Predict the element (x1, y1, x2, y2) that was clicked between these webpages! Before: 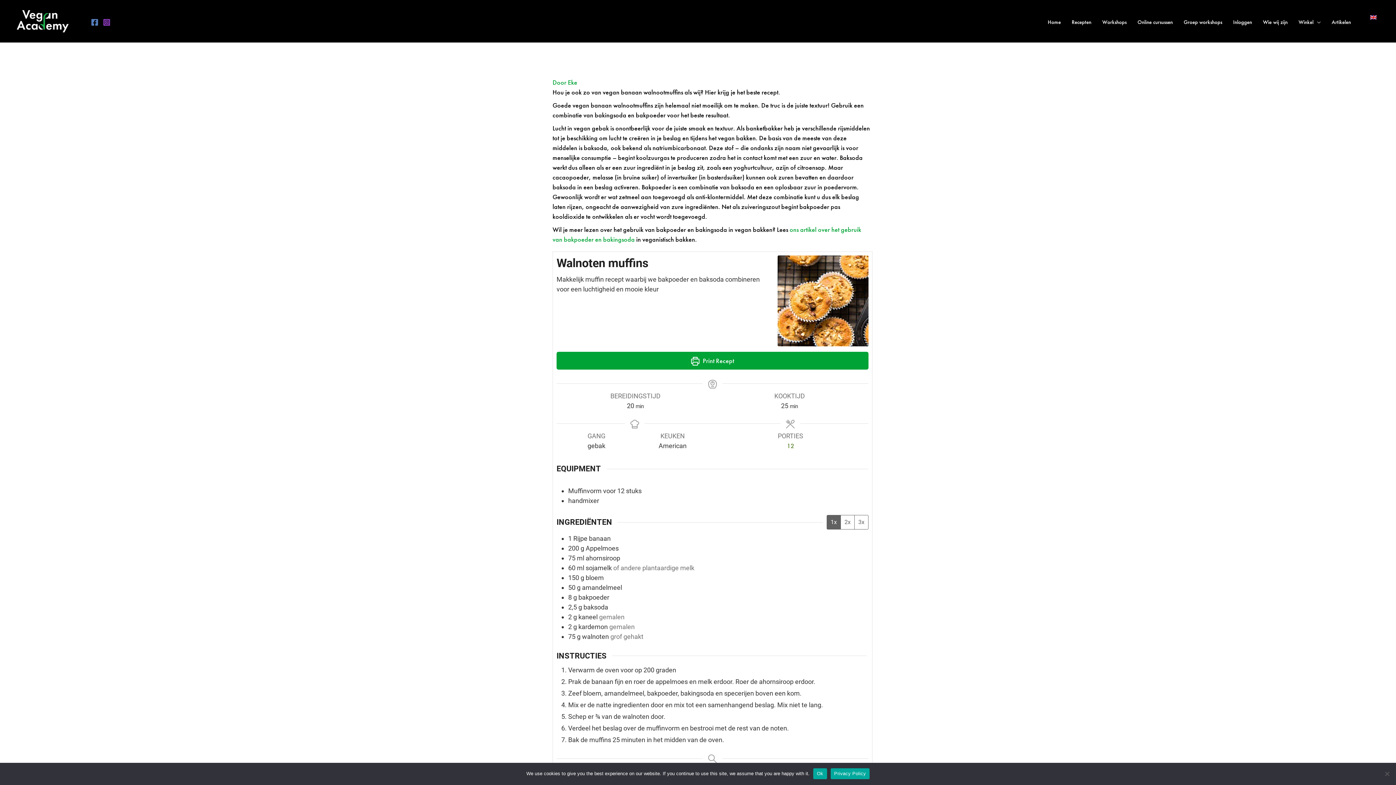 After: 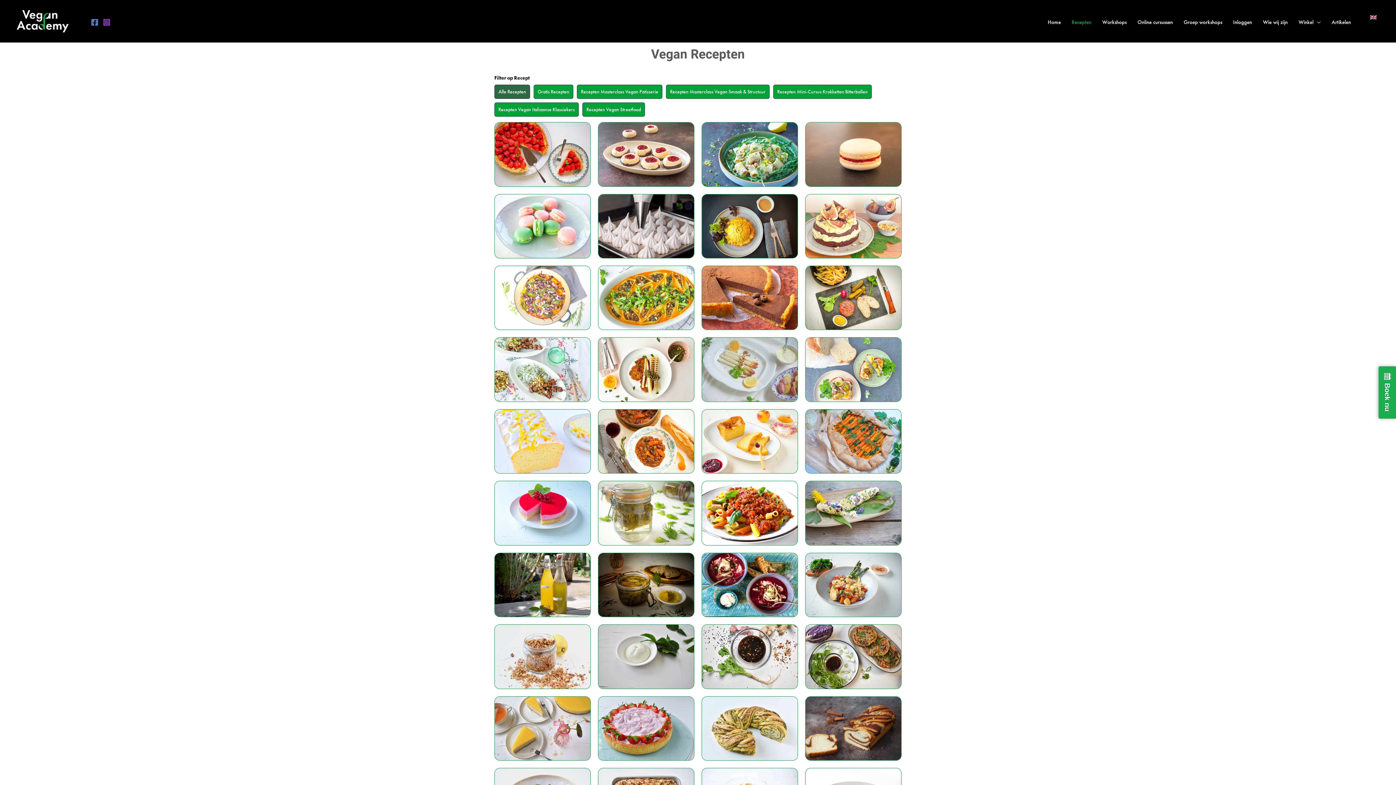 Action: label: Recepten bbox: (1066, 17, 1097, 27)